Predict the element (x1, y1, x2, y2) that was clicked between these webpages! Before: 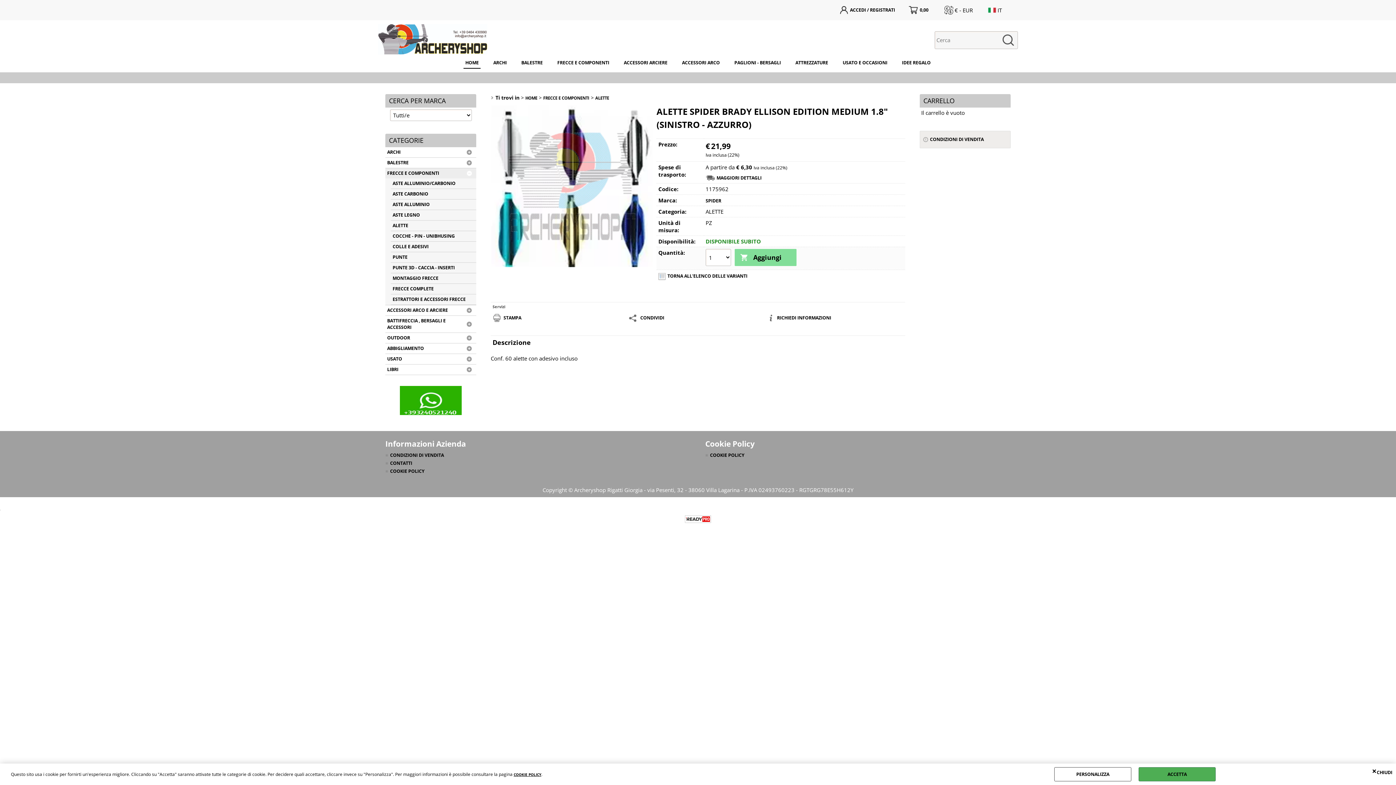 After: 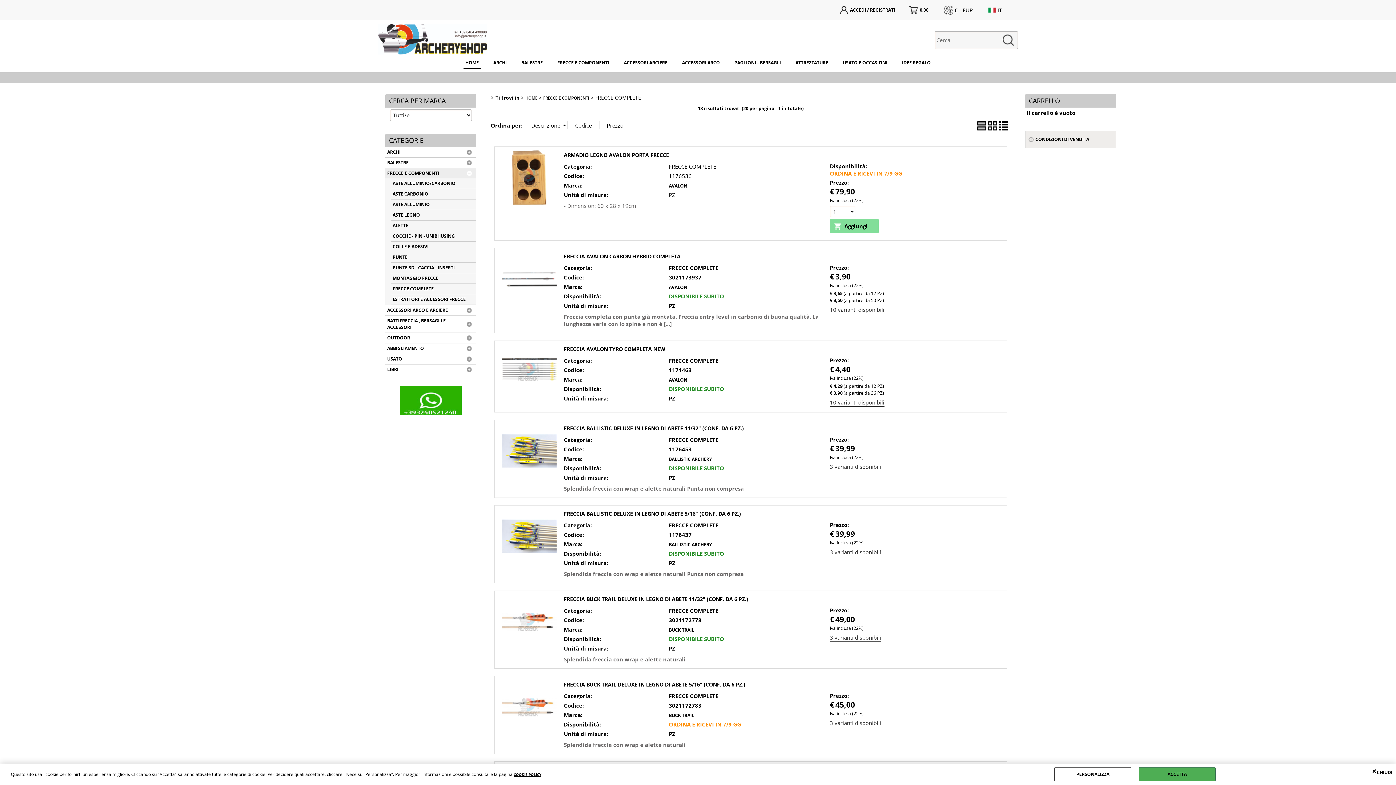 Action: label: FRECCE COMPLETE bbox: (390, 284, 476, 294)